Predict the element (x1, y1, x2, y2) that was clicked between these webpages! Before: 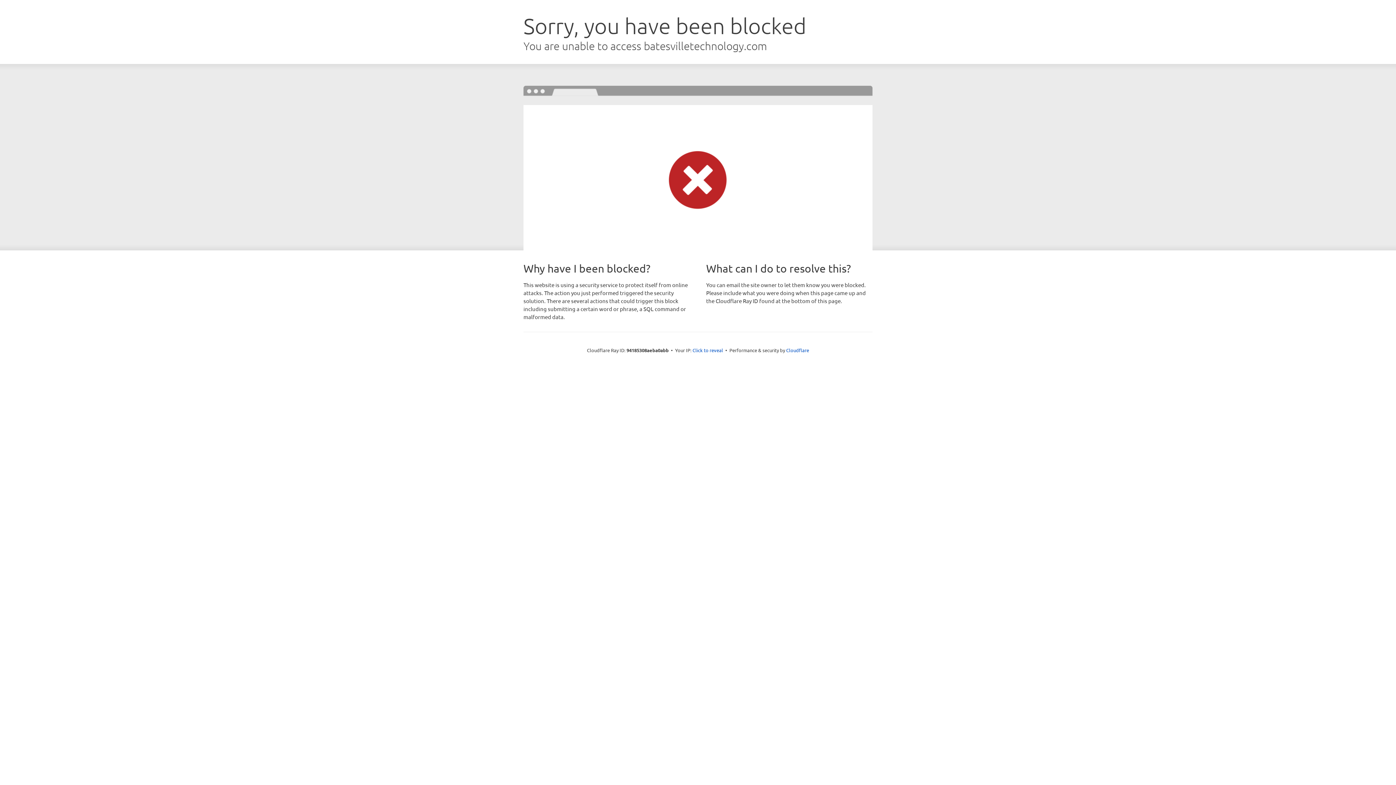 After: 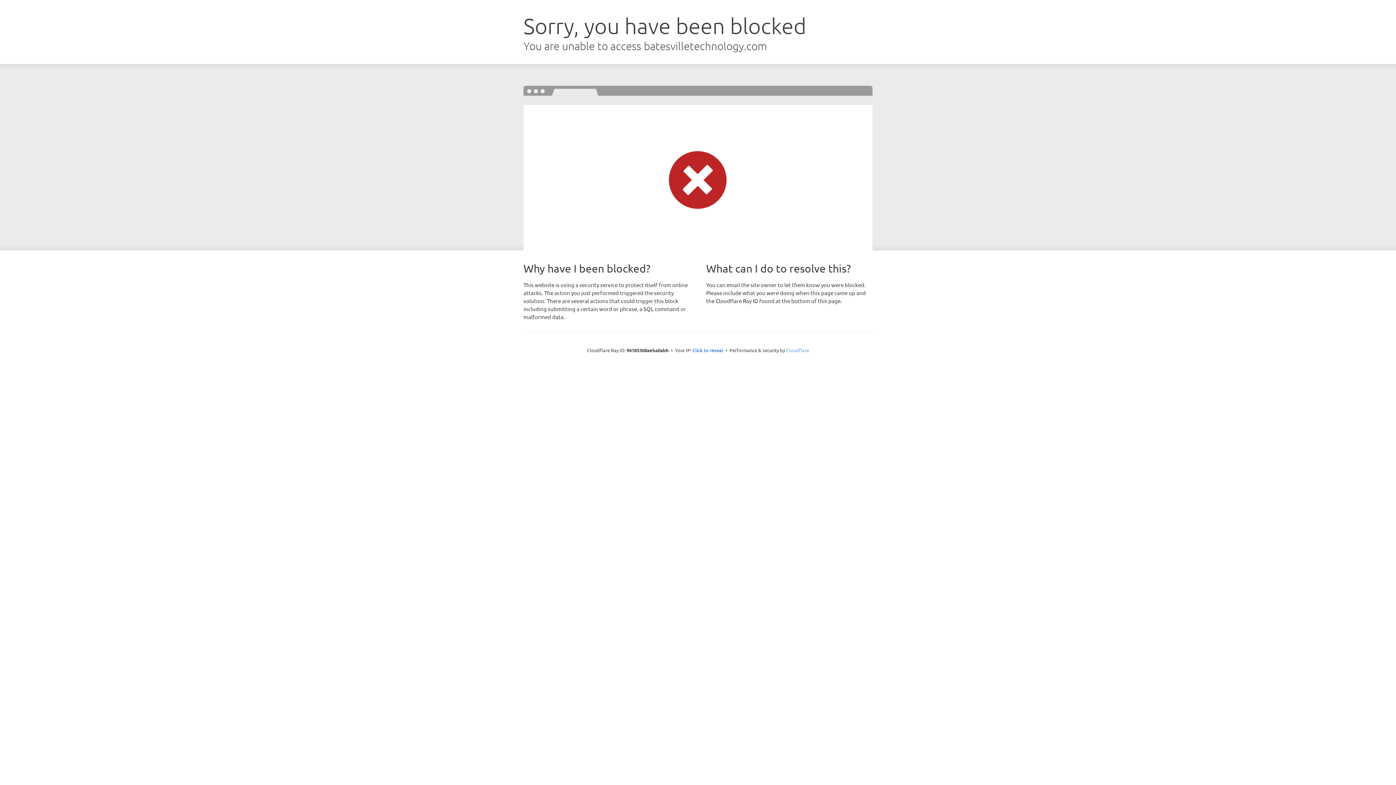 Action: label: Cloudflare bbox: (786, 347, 809, 353)